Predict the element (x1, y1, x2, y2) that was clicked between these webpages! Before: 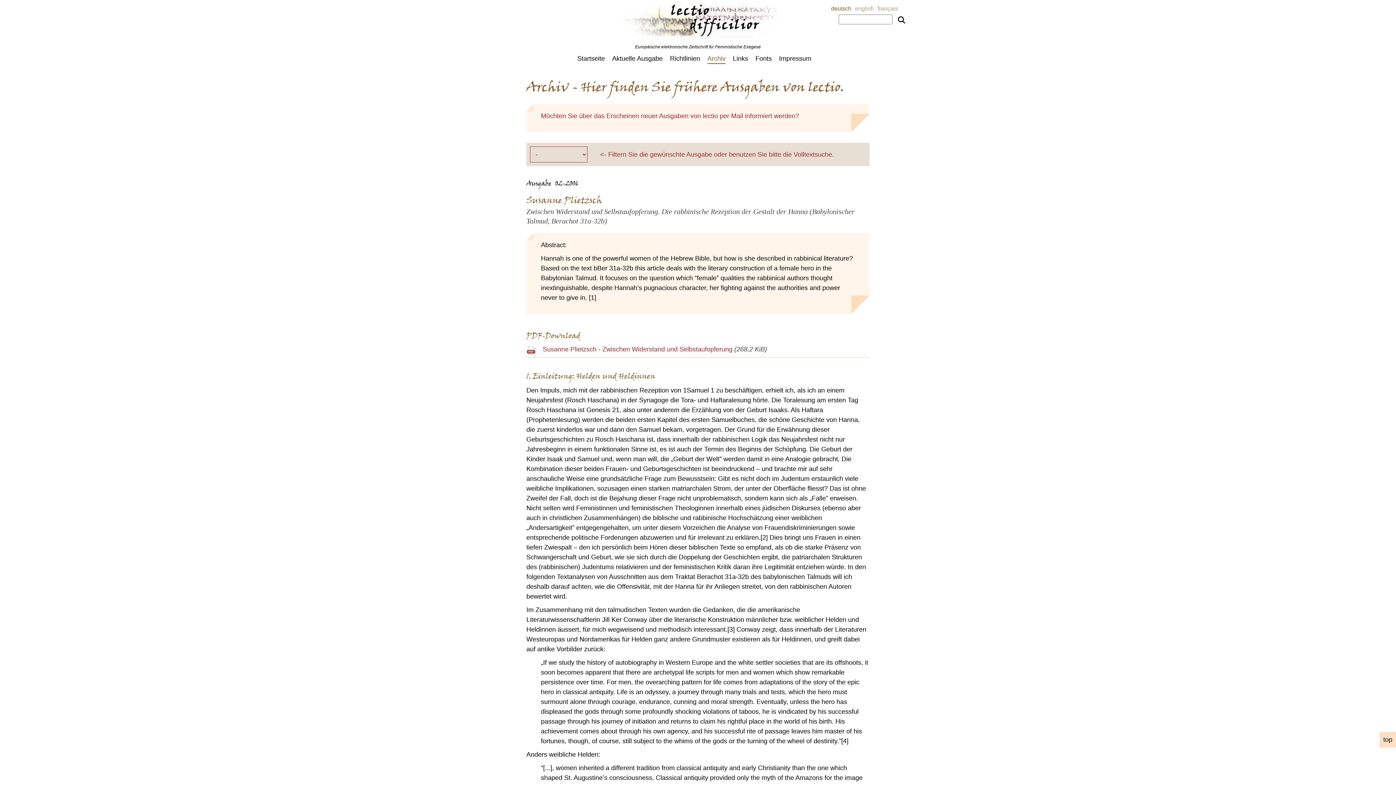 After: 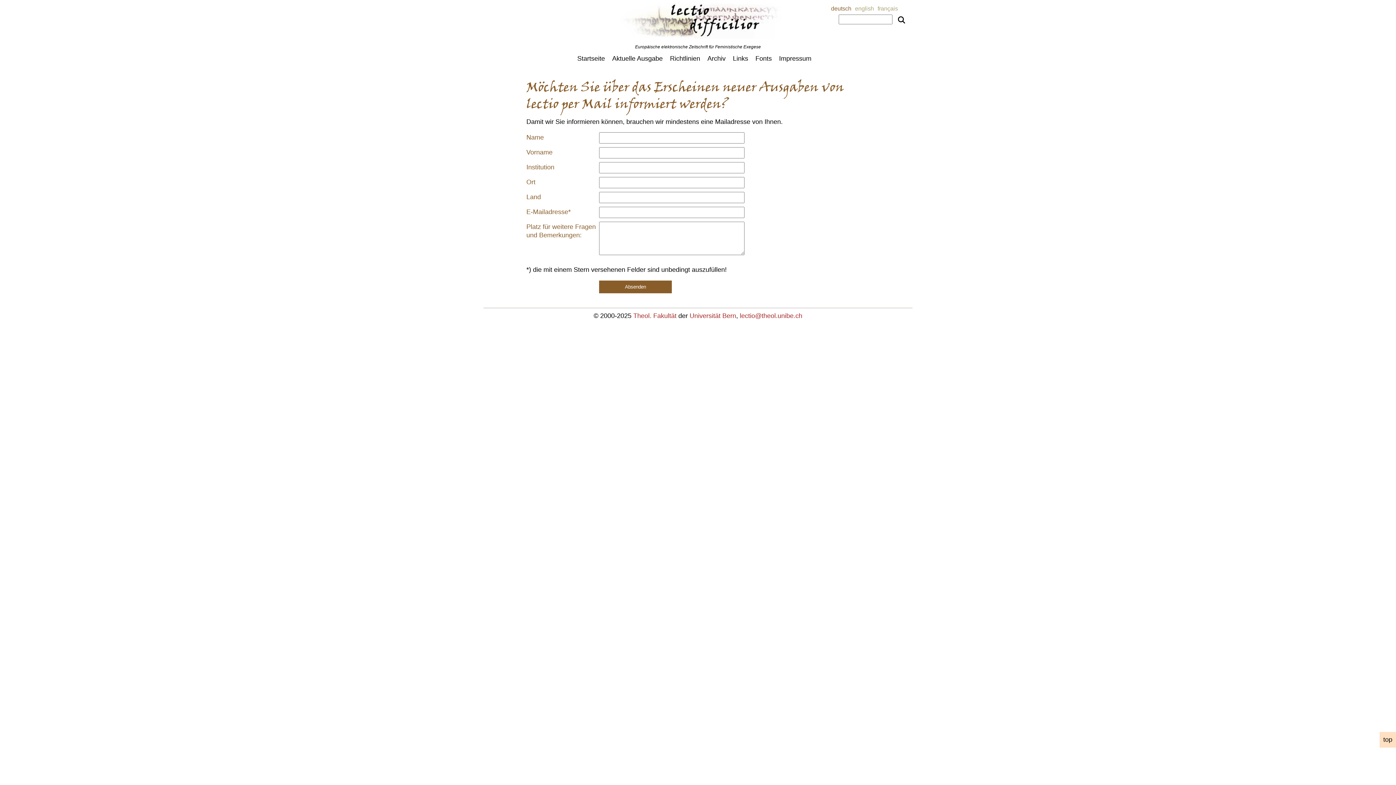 Action: label: Möchten Sie über das Erscheinen neuer Ausgaben von lectio per Mail informiert werden? bbox: (541, 112, 799, 119)